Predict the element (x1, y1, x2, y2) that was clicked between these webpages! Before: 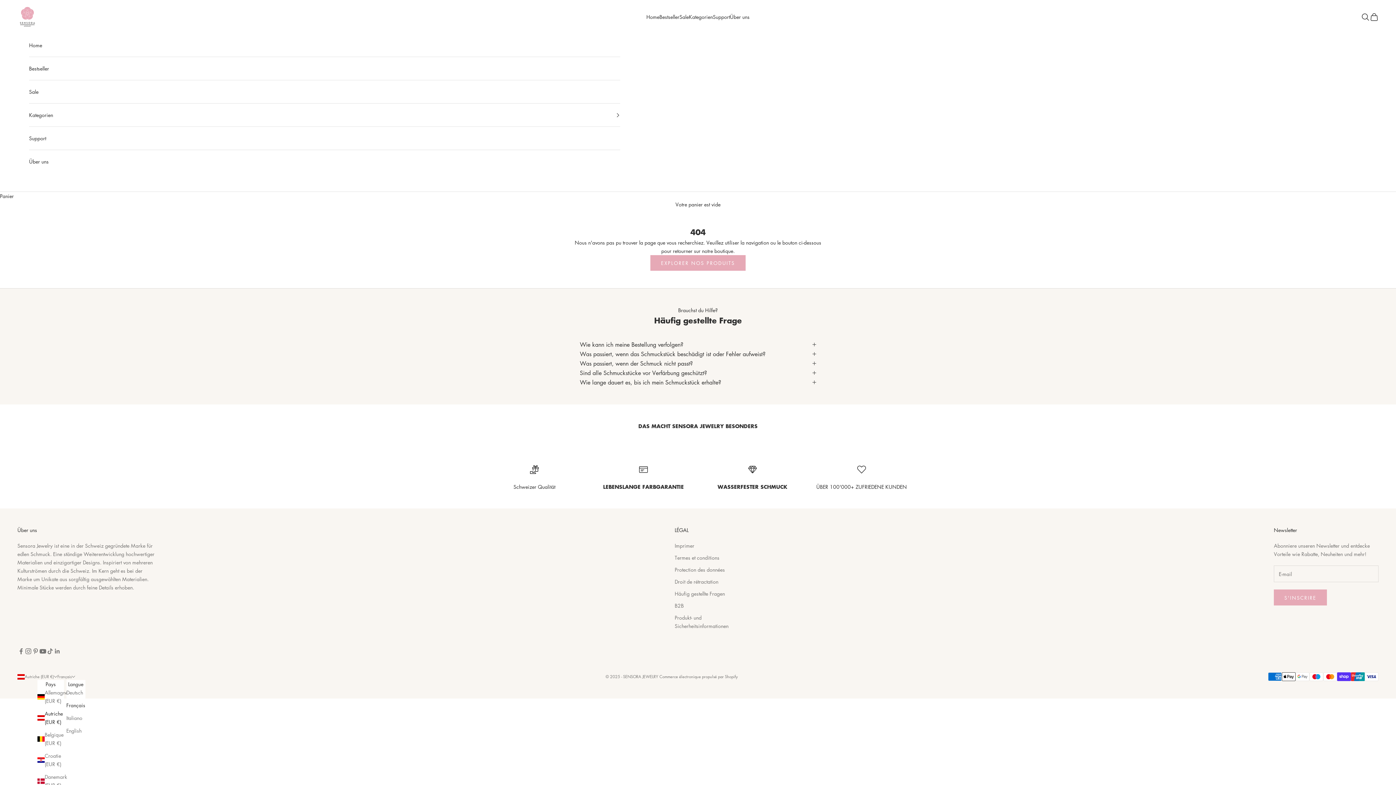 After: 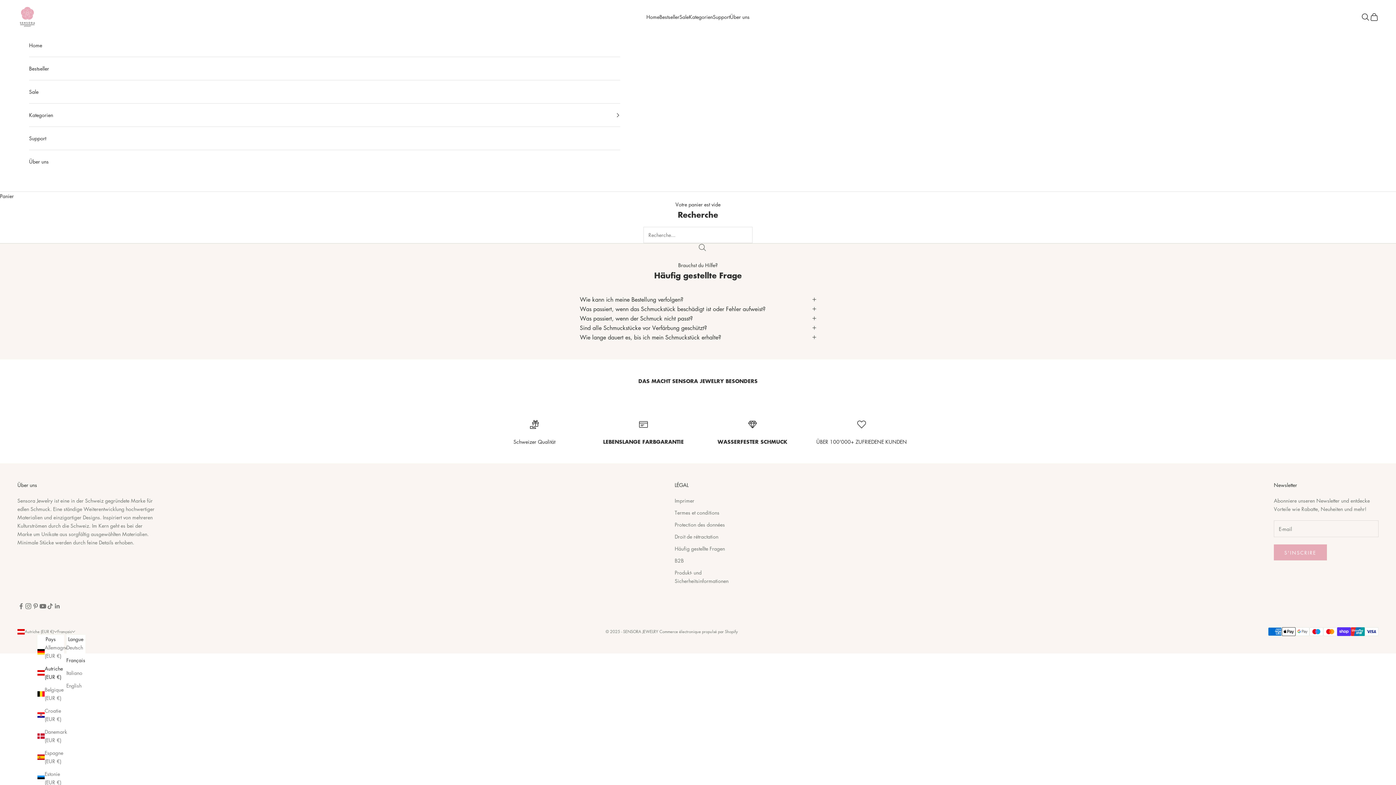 Action: bbox: (1361, 12, 1370, 21) label: Ouvrir la recherche